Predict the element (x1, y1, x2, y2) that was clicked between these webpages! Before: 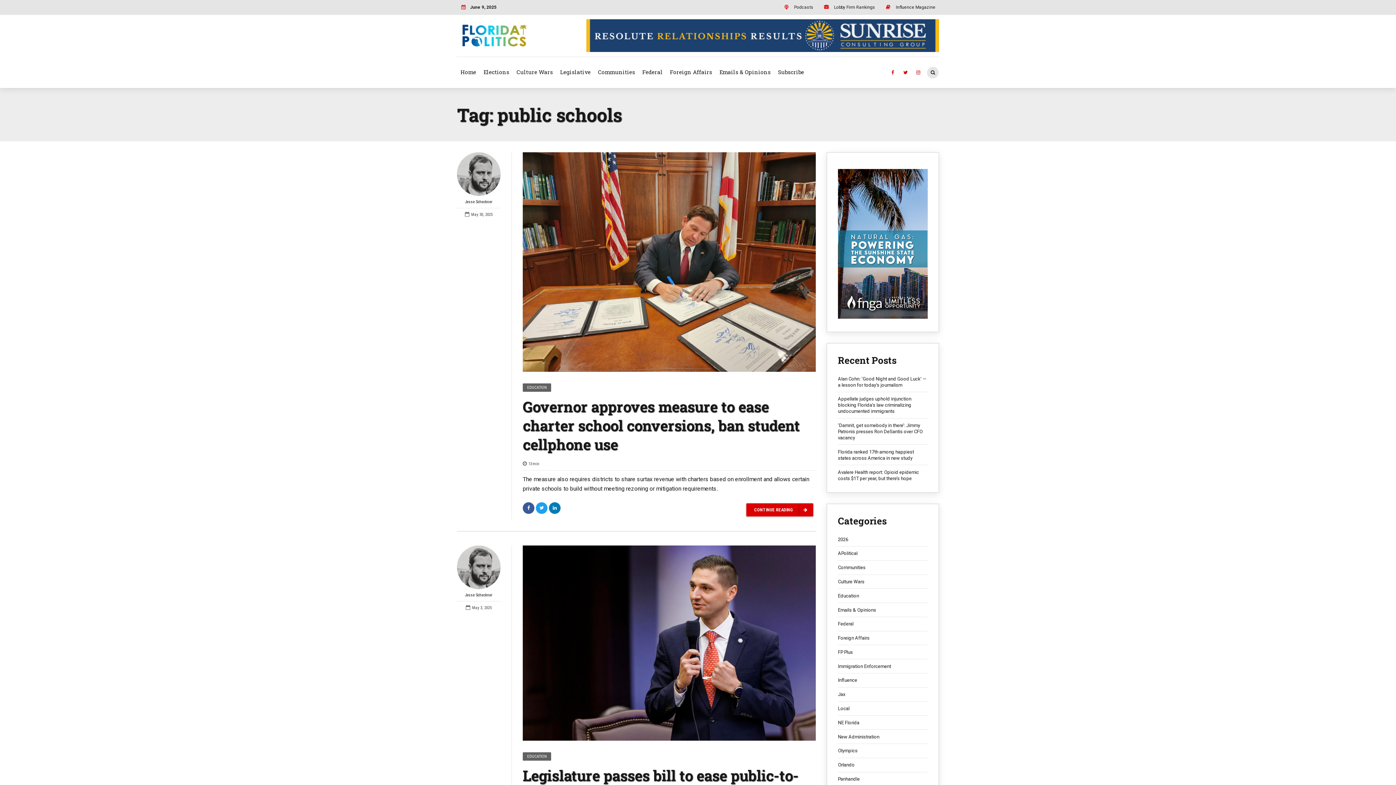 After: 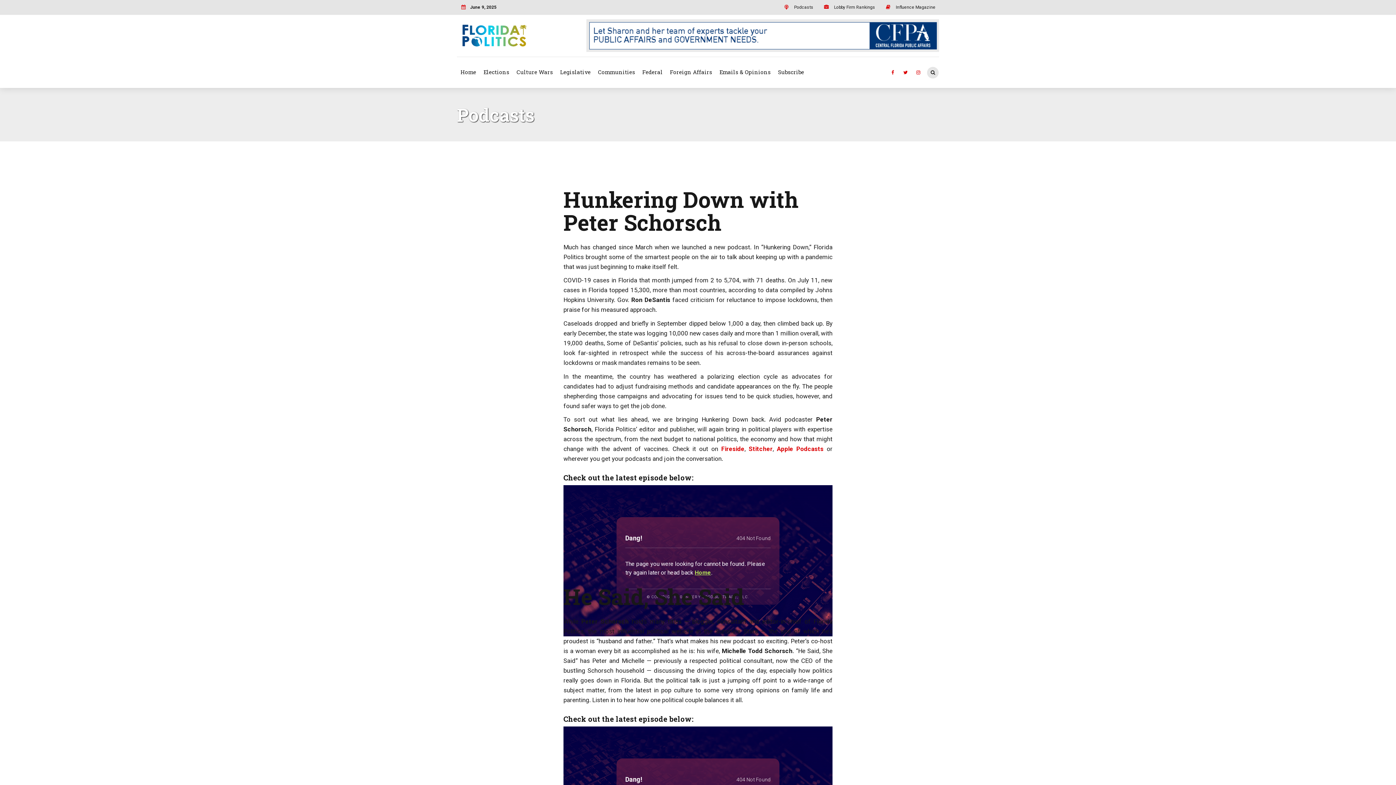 Action: bbox: (780, 0, 813, 13) label: Podcasts